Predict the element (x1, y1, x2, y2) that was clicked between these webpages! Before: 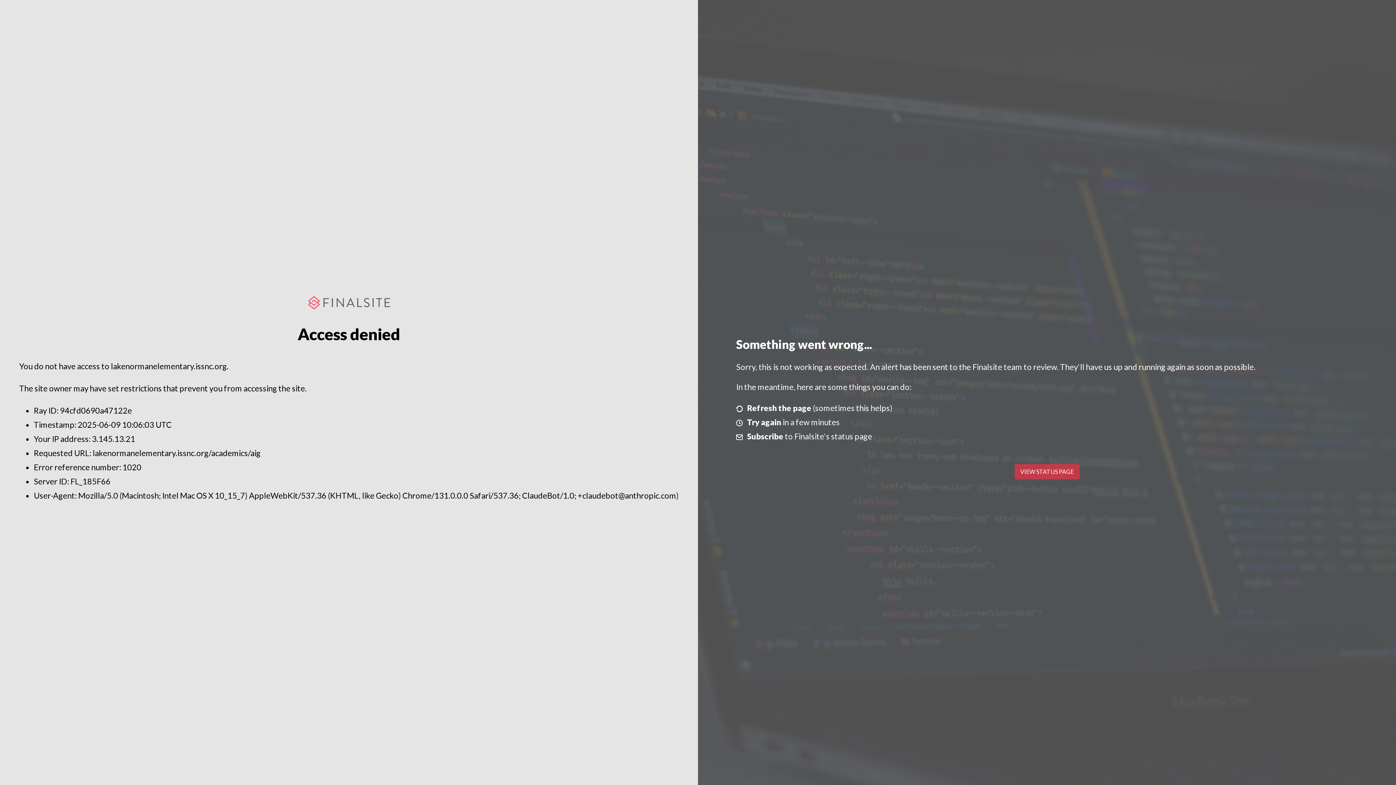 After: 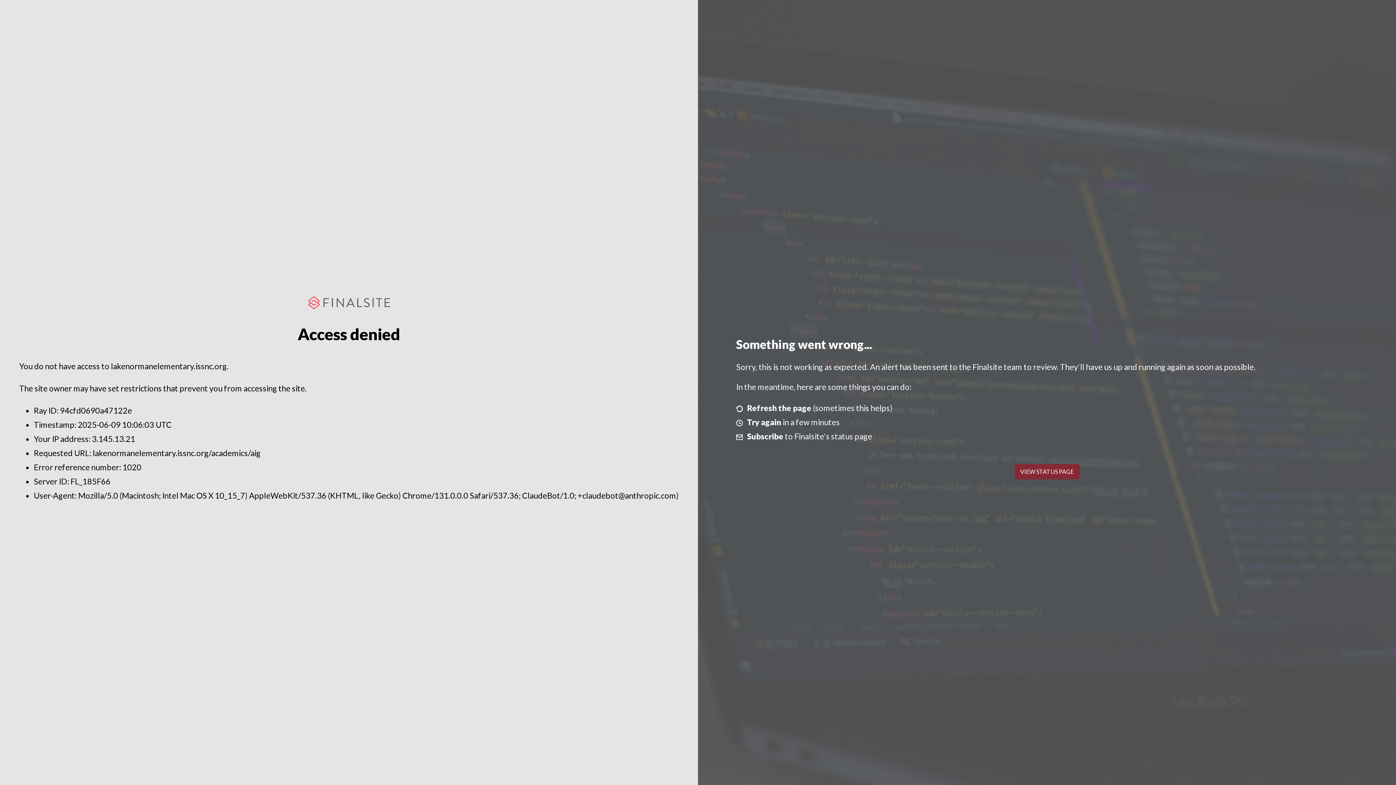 Action: bbox: (1014, 464, 1079, 479) label: VIEW STATUS PAGE